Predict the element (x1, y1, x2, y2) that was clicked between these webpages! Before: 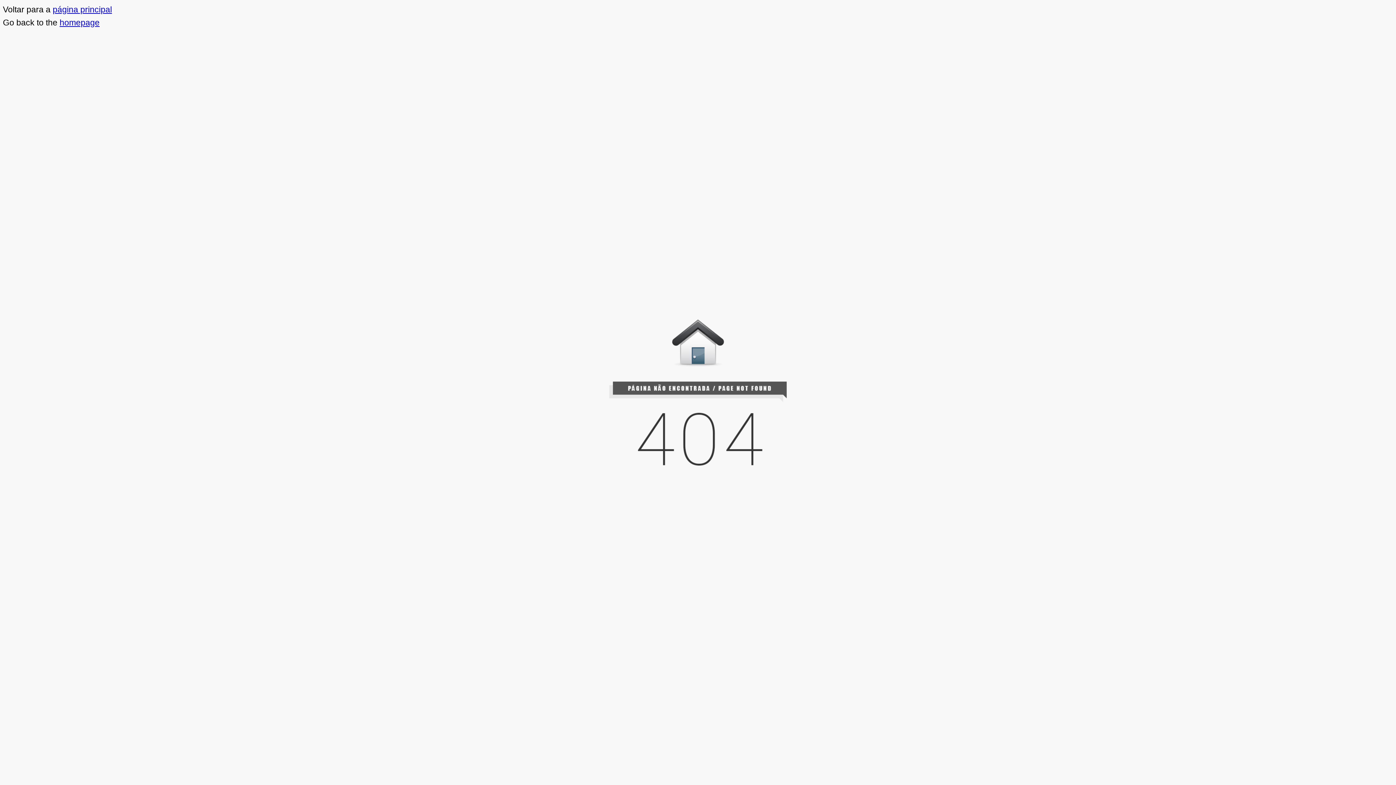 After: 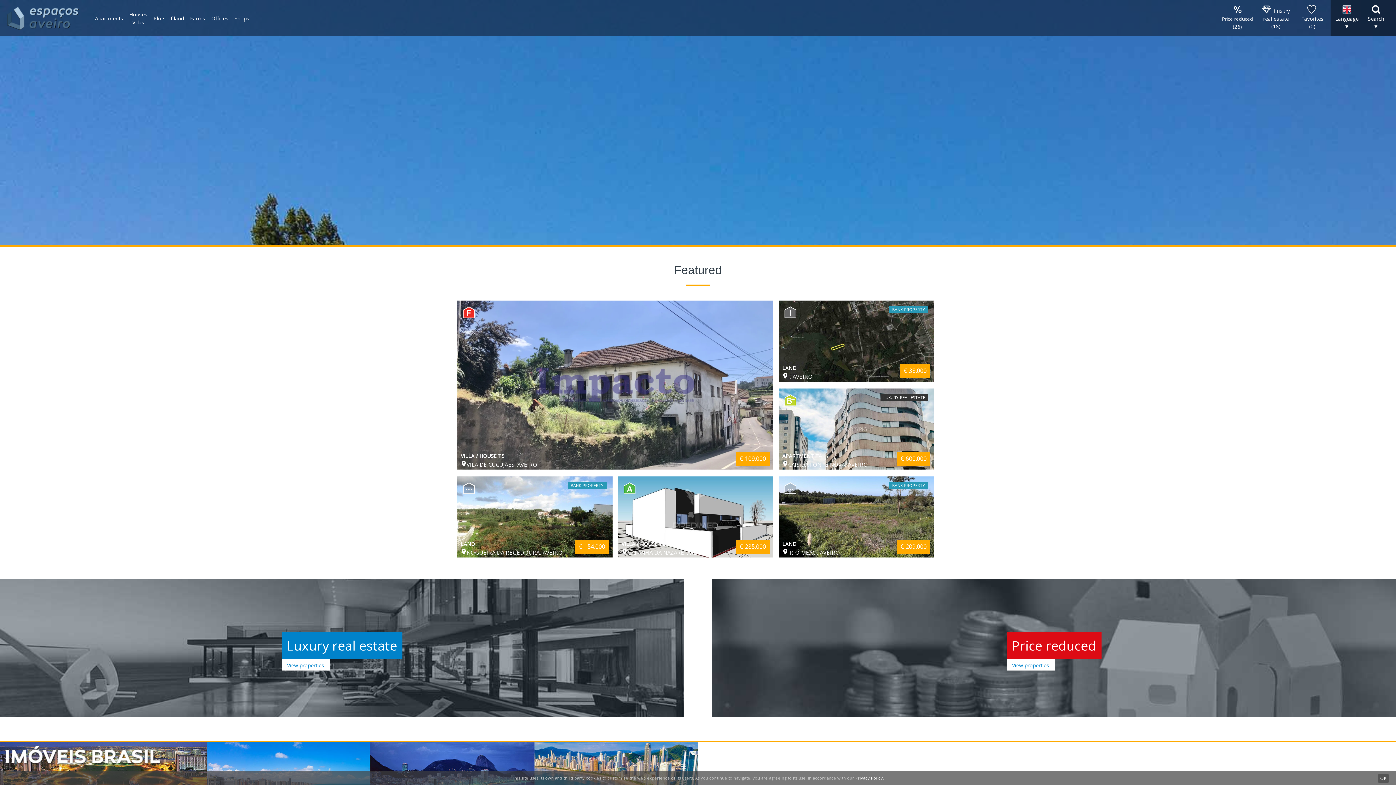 Action: bbox: (59, 17, 99, 27) label: homepage